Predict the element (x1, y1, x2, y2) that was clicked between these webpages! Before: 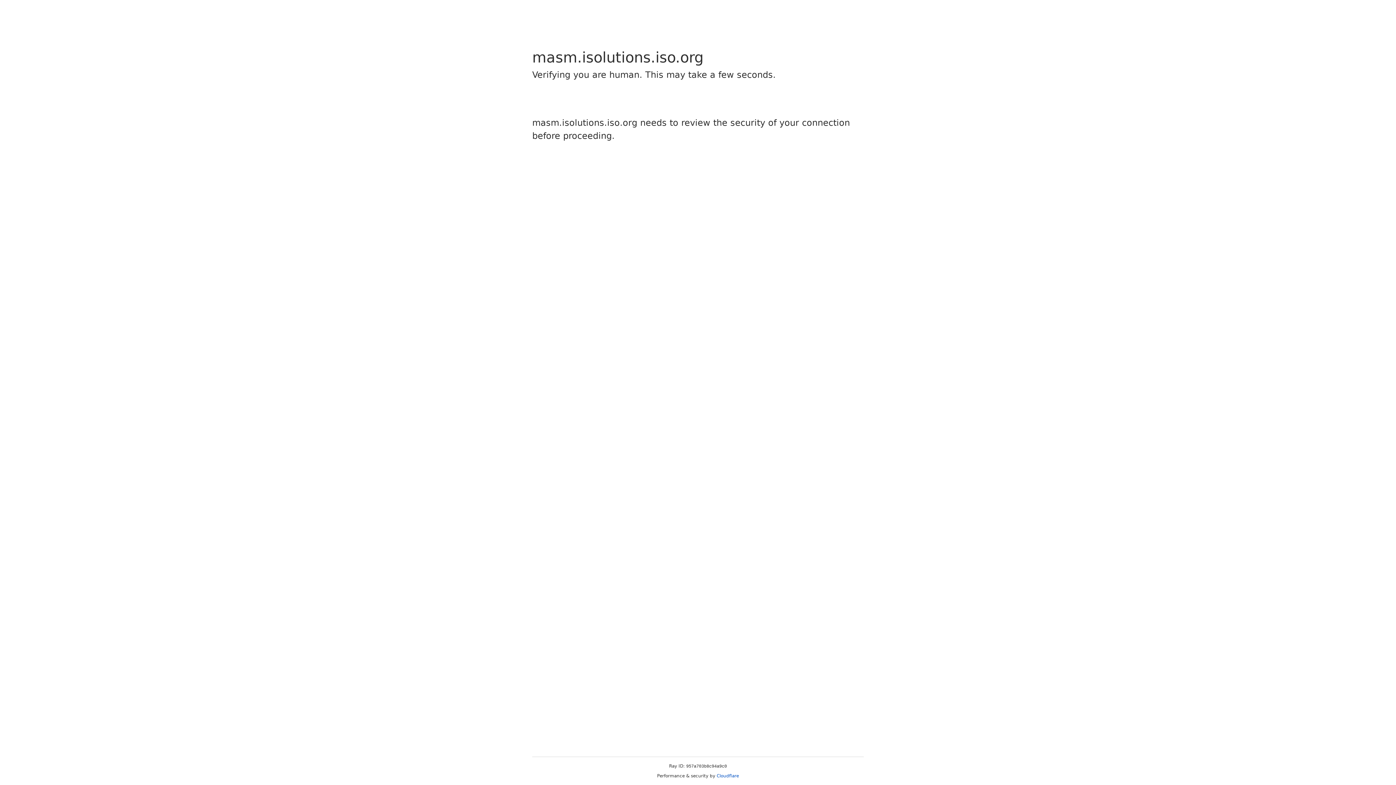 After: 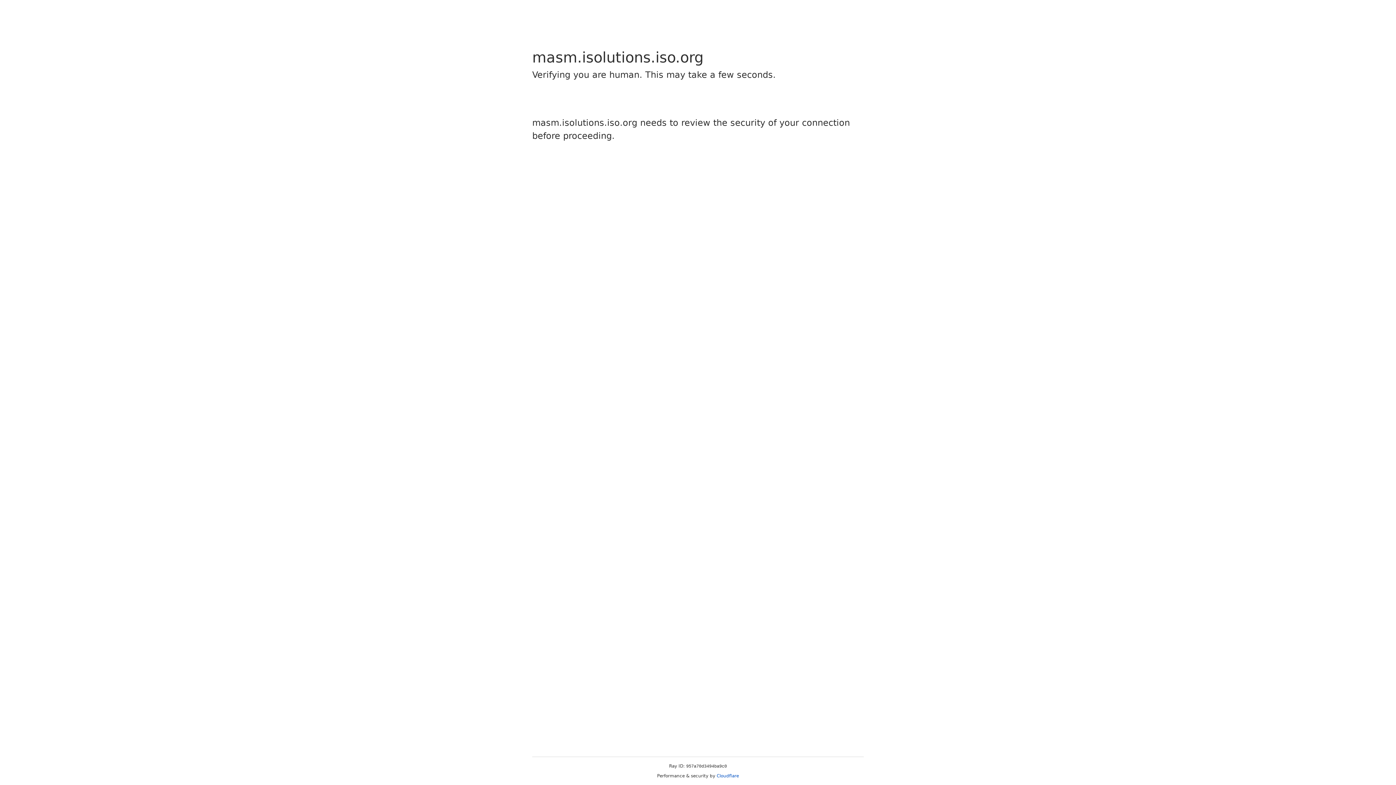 Action: bbox: (716, 773, 739, 778) label: Cloudflare